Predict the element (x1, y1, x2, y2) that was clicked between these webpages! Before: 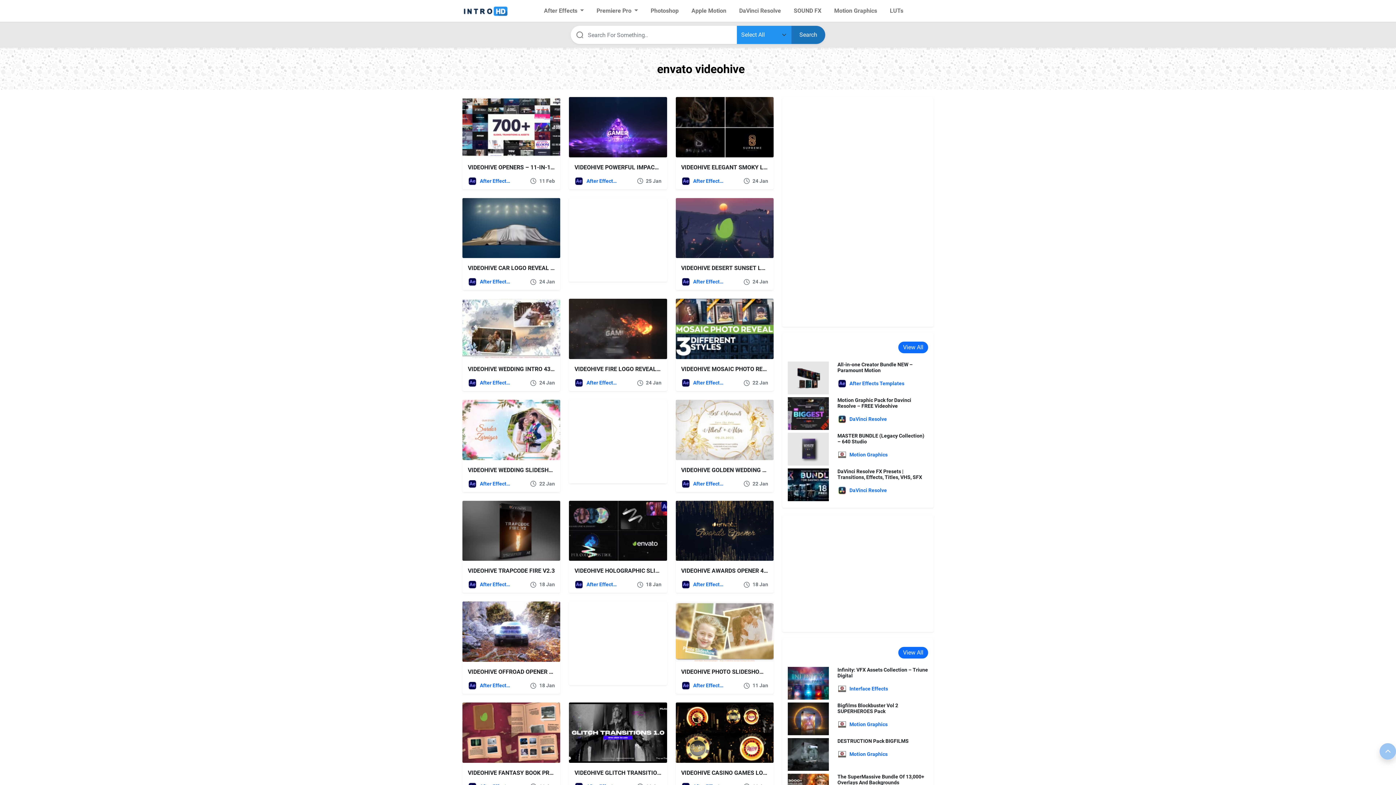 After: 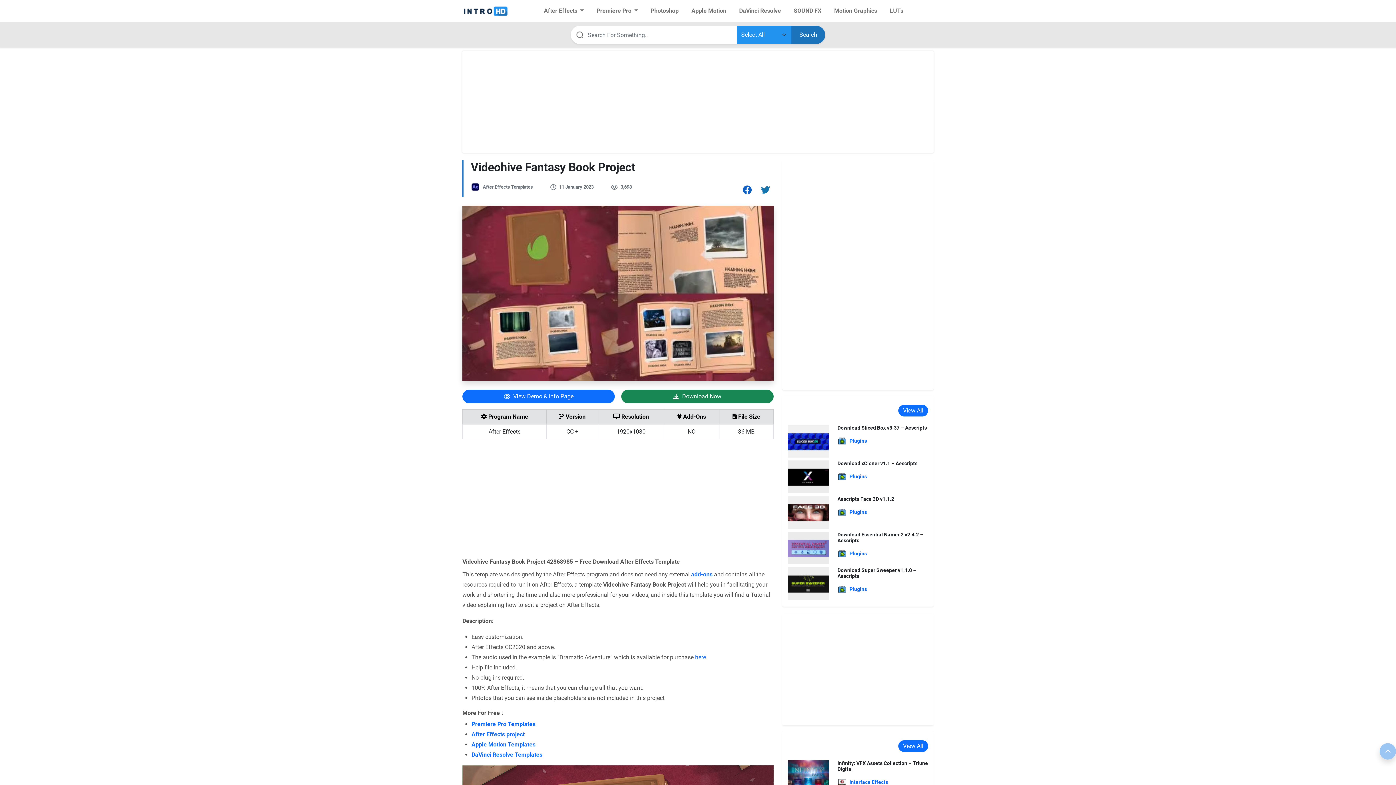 Action: bbox: (462, 702, 560, 763)